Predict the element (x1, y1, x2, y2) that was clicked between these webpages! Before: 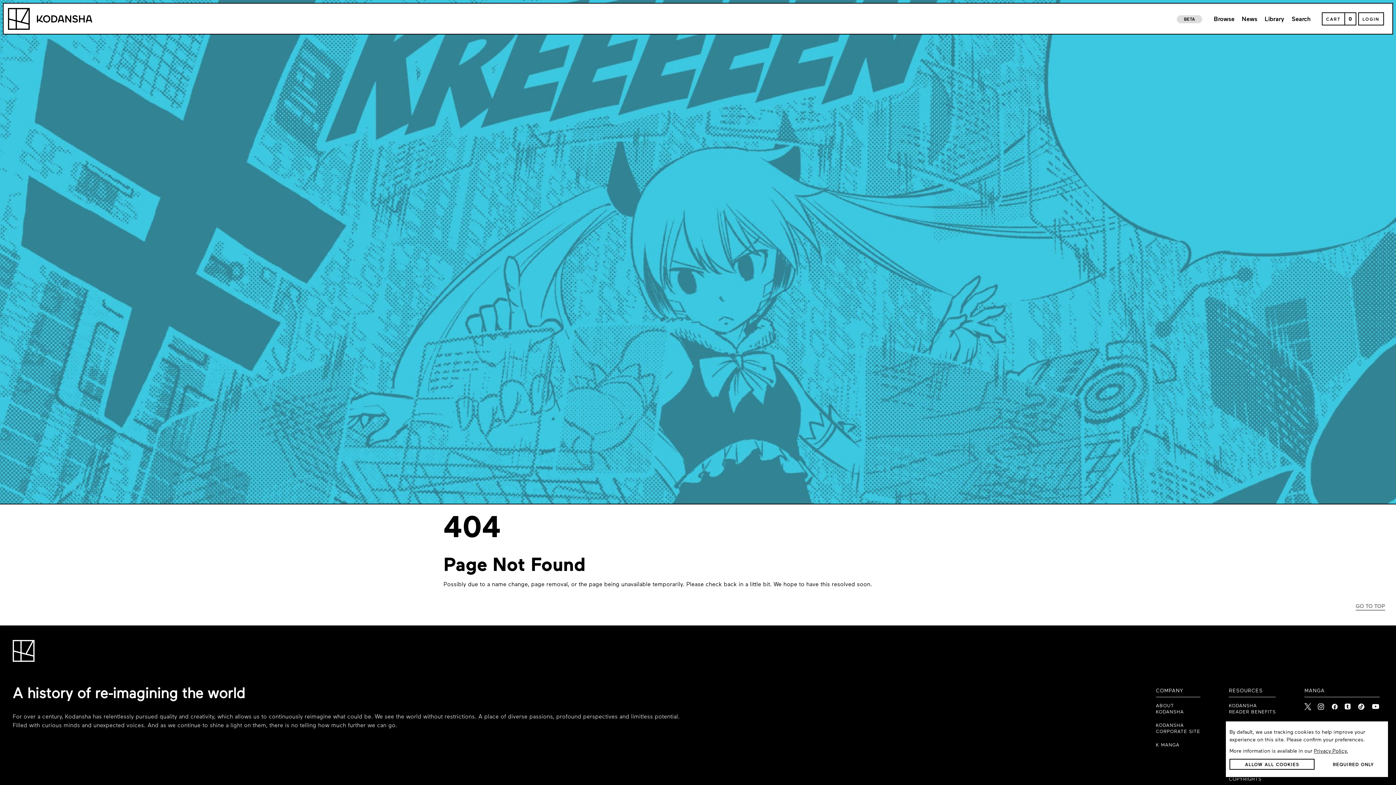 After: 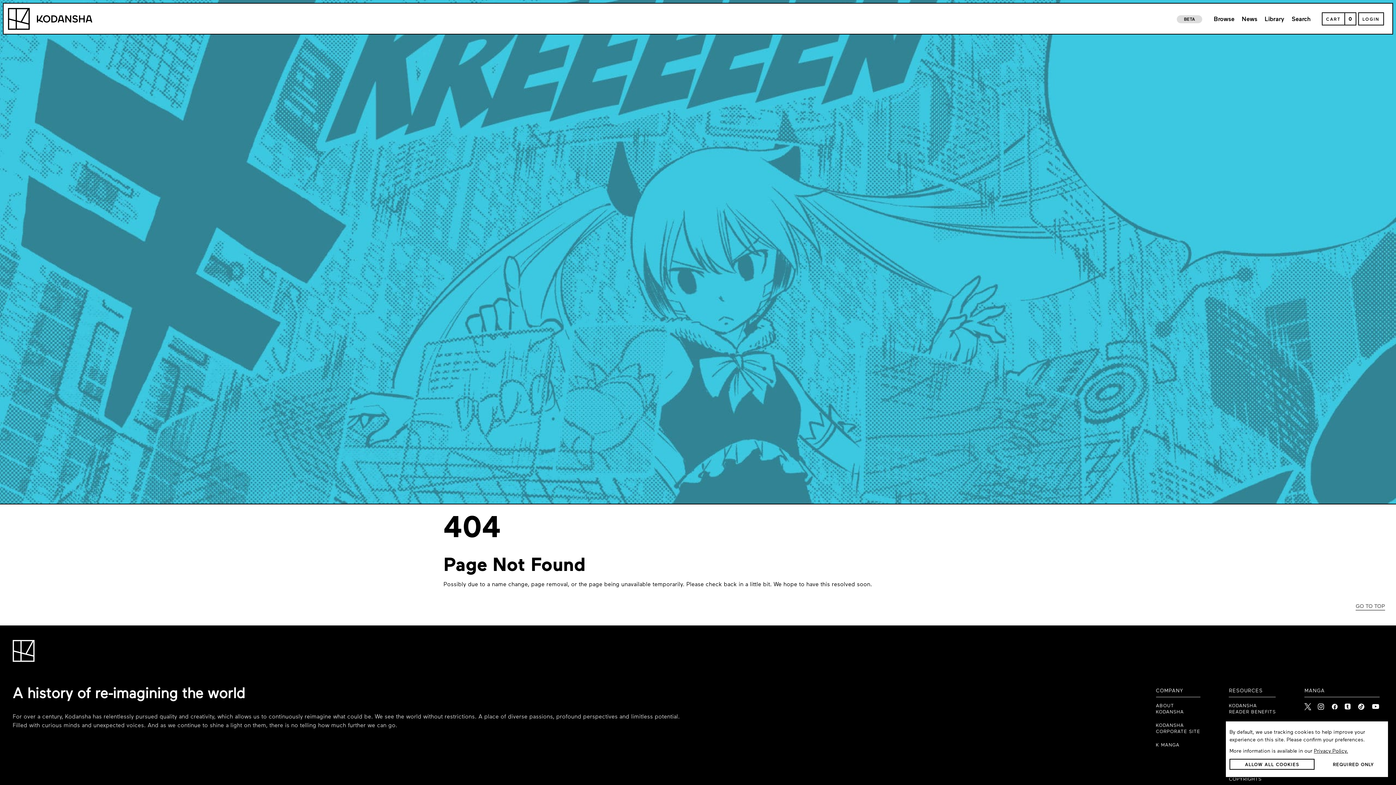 Action: label: link to Instagram bbox: (1318, 699, 1326, 710)